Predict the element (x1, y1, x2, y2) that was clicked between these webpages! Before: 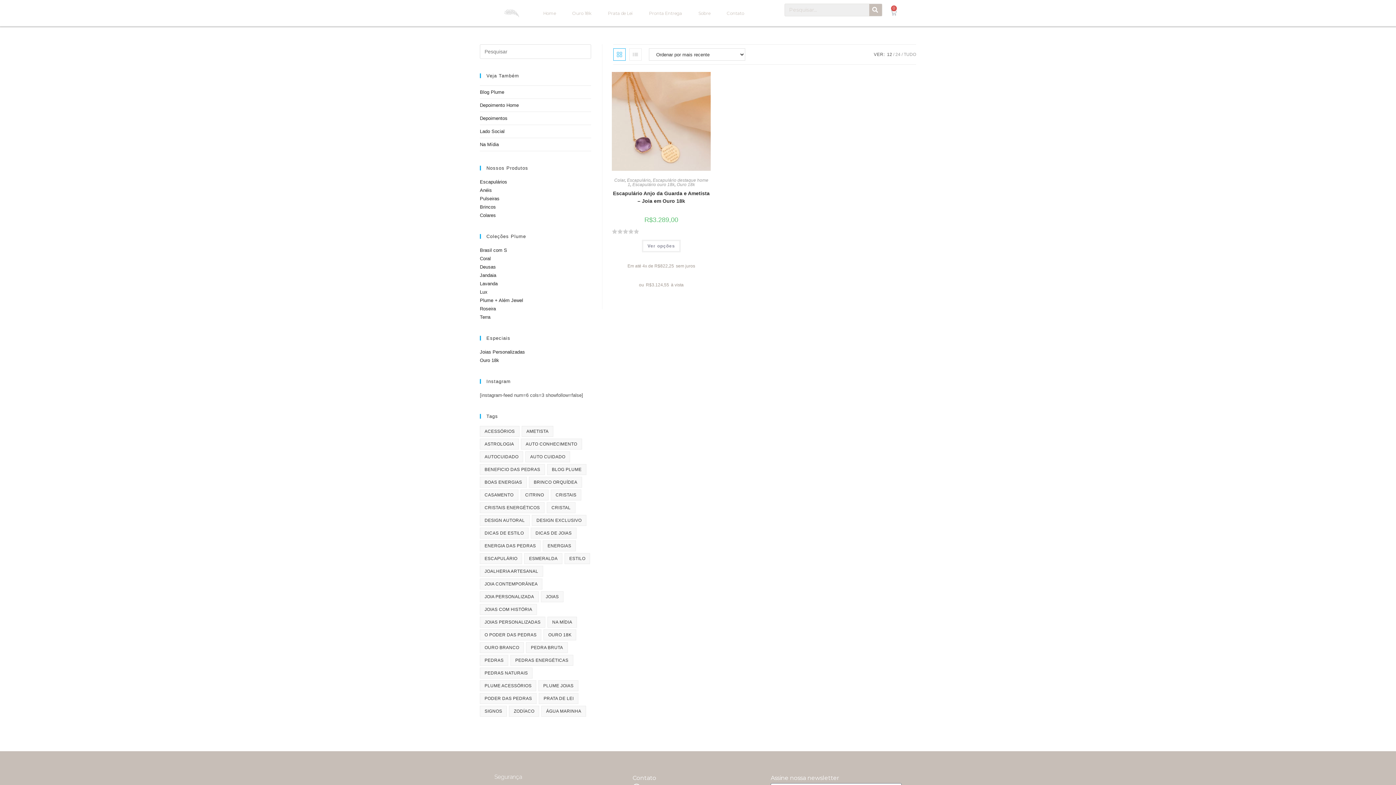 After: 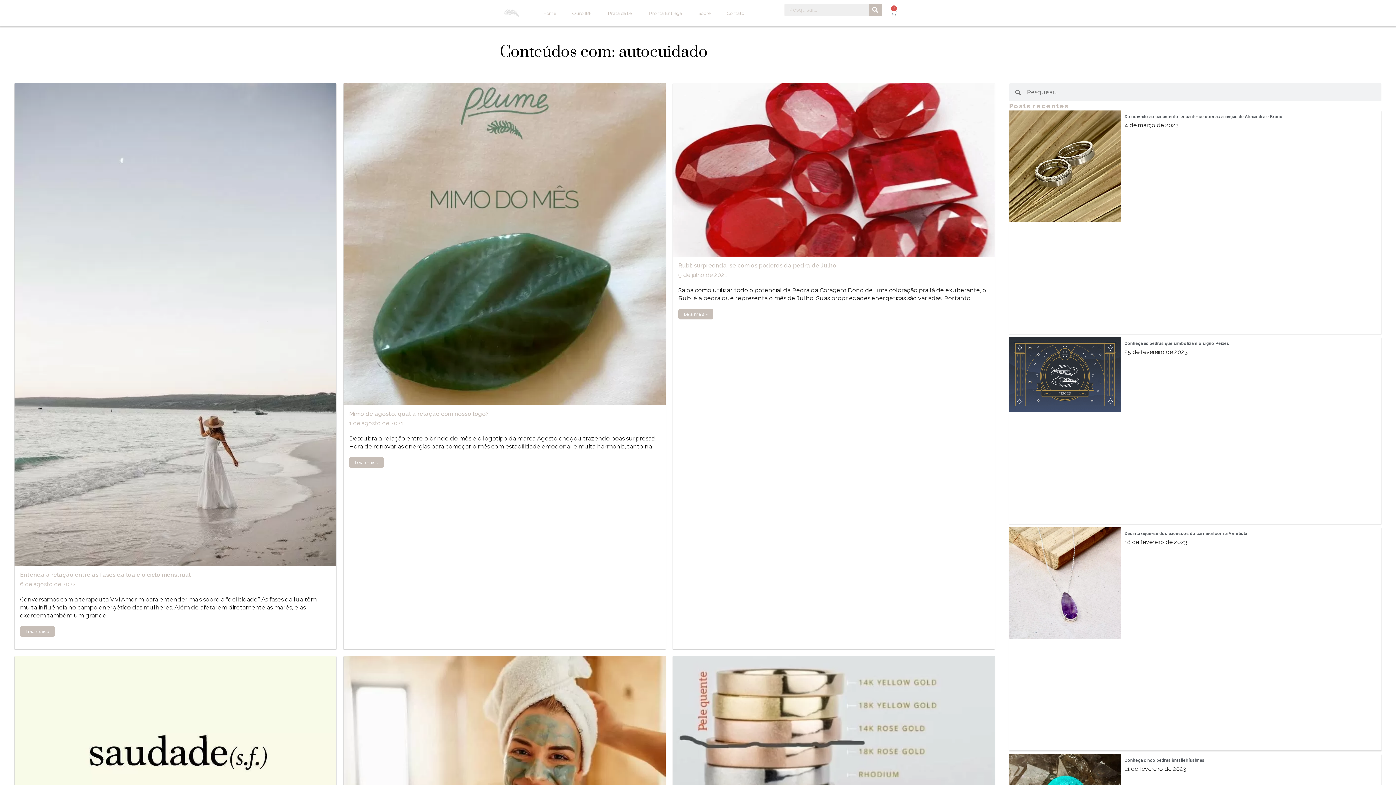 Action: label: autocuidado (7 itens) bbox: (480, 451, 523, 462)